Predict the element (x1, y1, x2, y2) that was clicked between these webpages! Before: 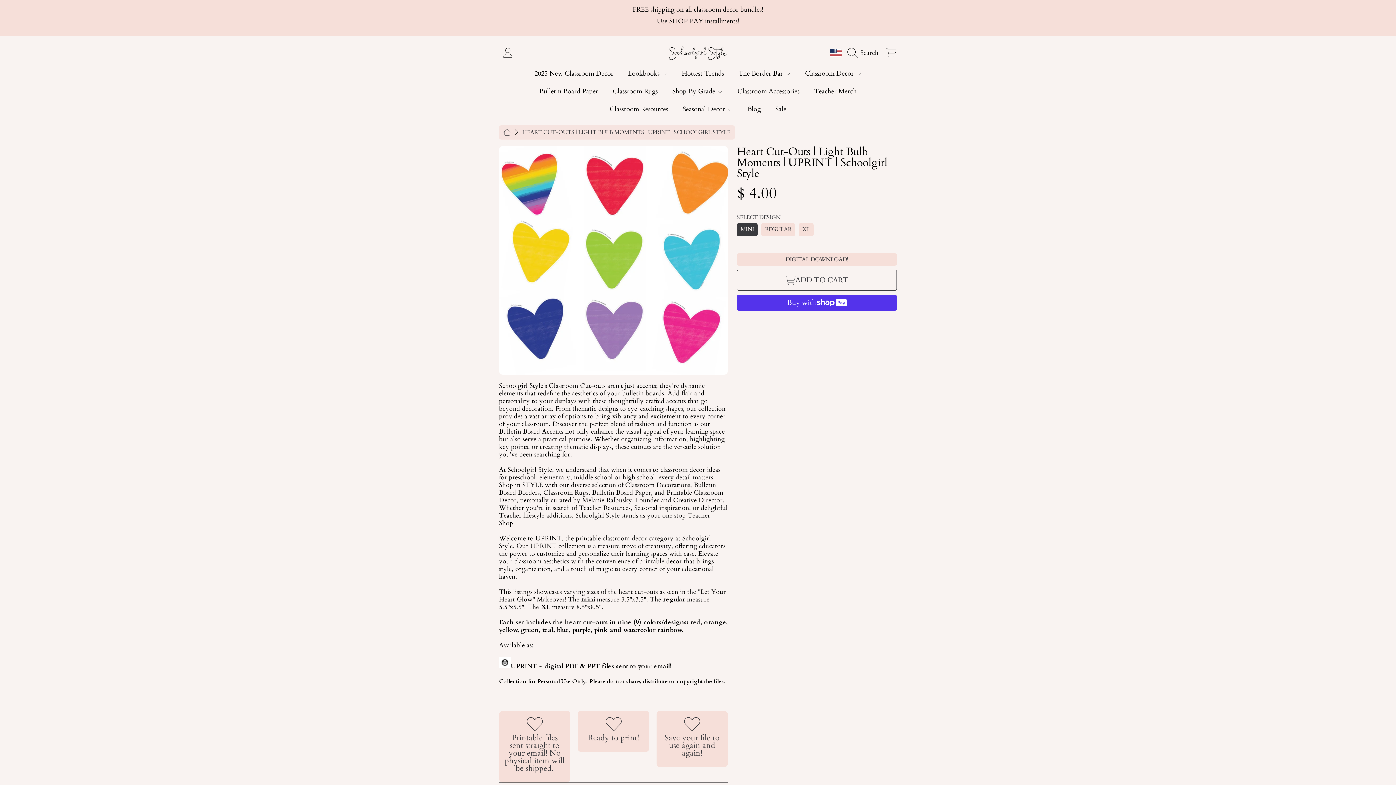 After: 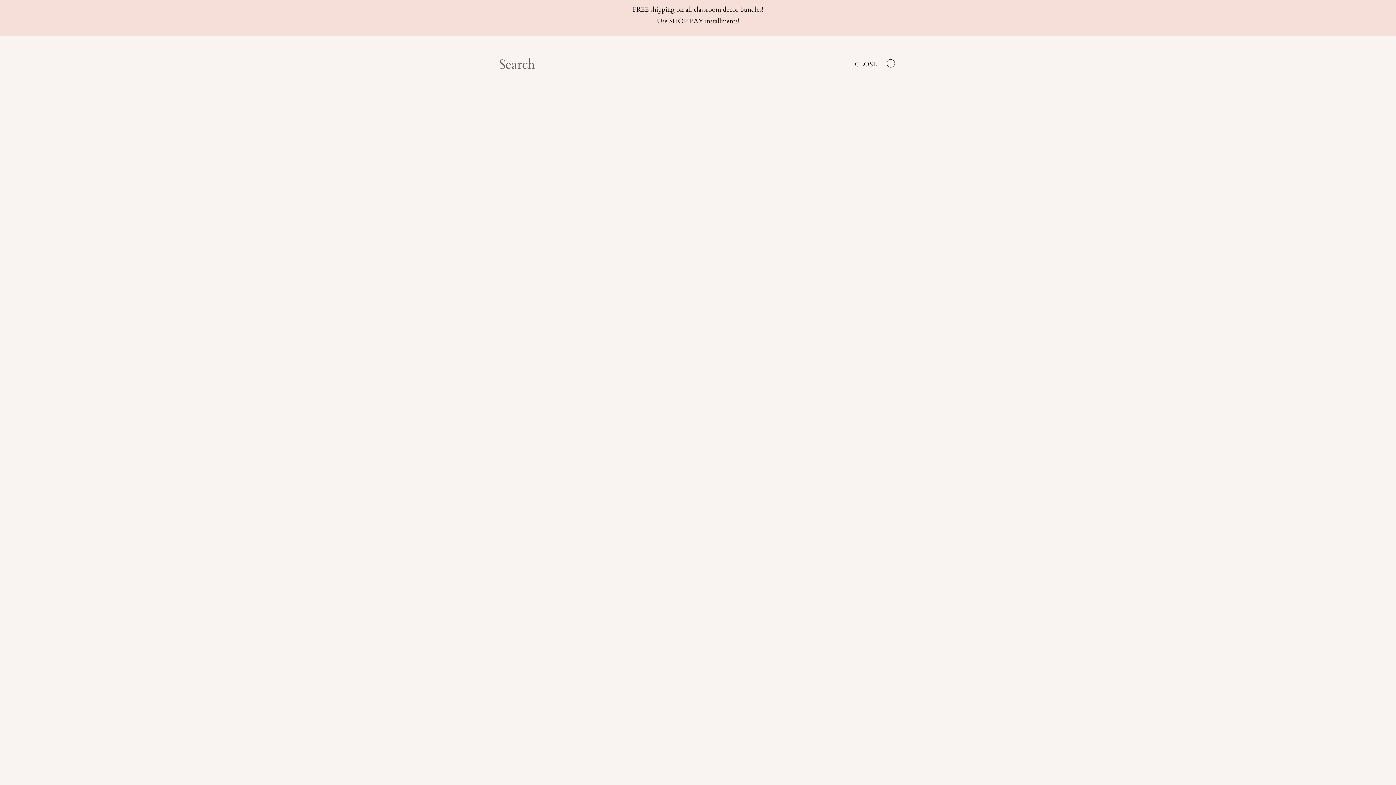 Action: label: Search bbox: (847, 44, 882, 61)